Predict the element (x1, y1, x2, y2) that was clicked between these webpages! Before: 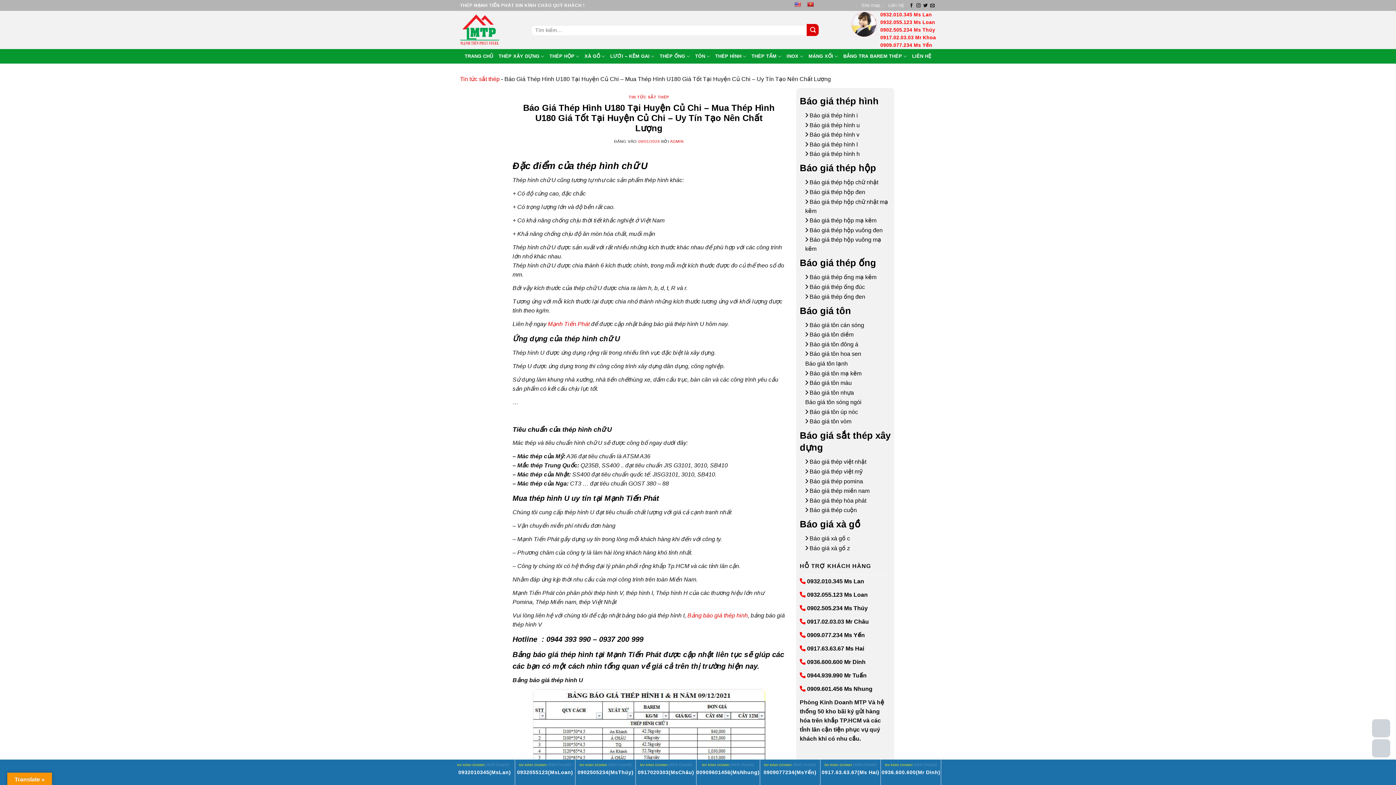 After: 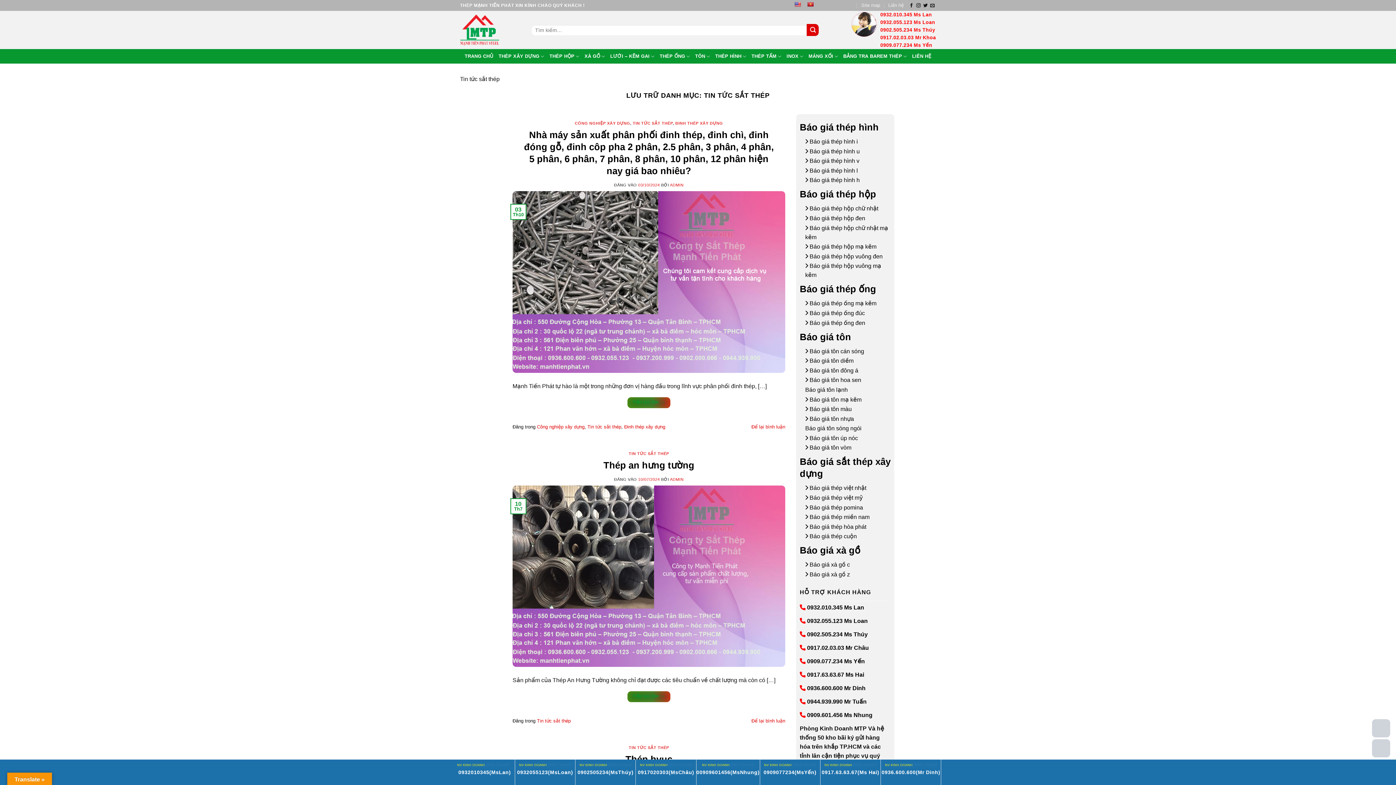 Action: label: Tin tức sắt thép bbox: (460, 76, 499, 82)